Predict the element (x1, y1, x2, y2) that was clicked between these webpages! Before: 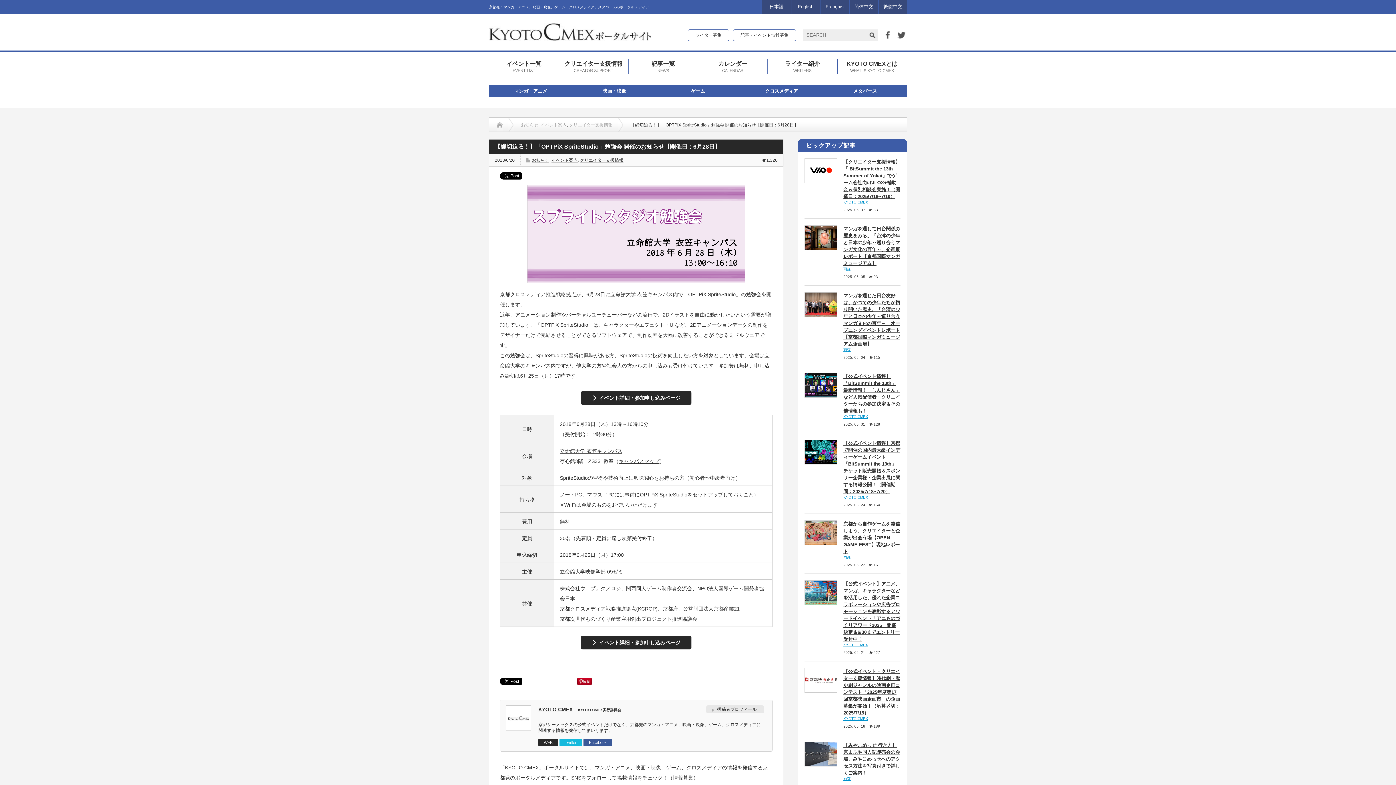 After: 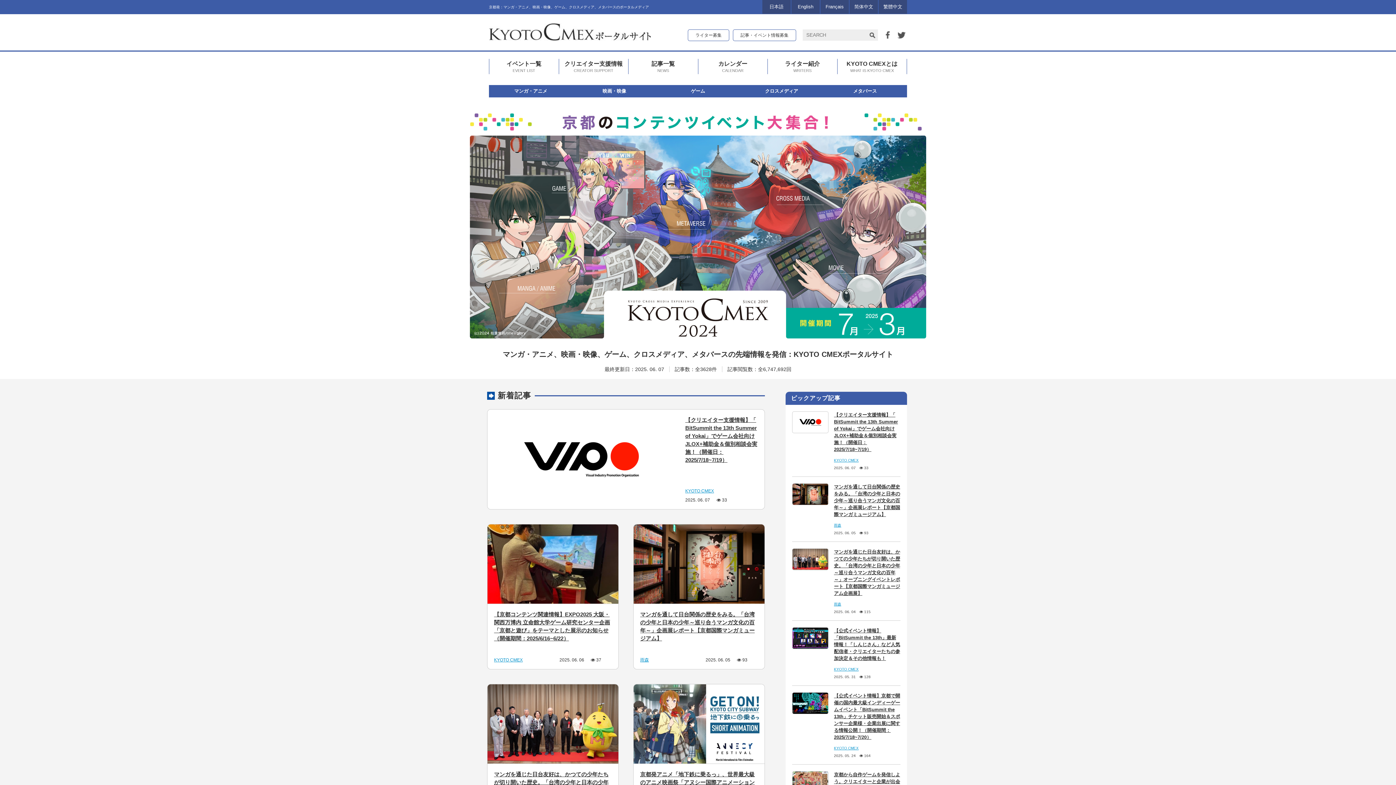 Action: bbox: (843, 495, 868, 499) label: KYOTO CMEX